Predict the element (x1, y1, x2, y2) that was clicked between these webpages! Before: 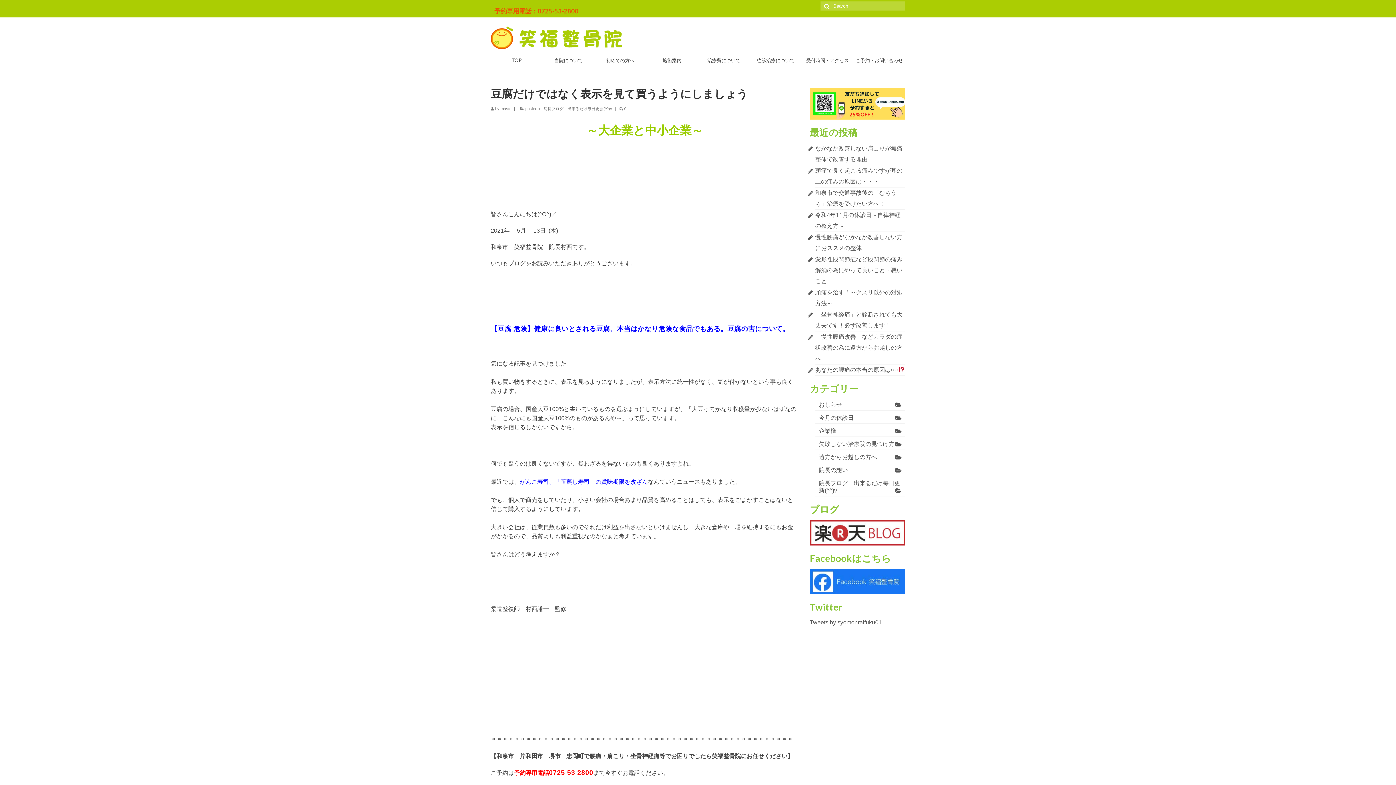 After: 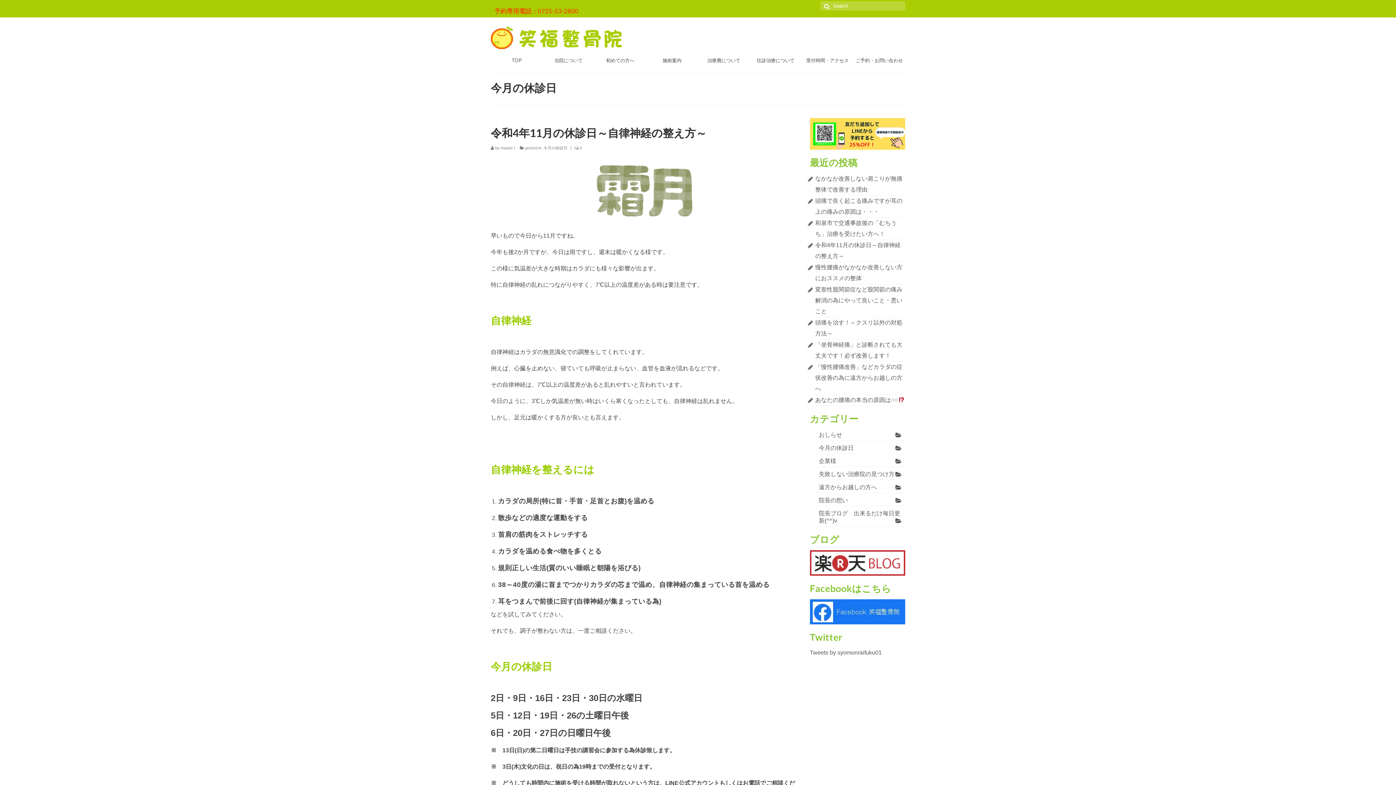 Action: bbox: (815, 412, 905, 424) label: 今月の休診日